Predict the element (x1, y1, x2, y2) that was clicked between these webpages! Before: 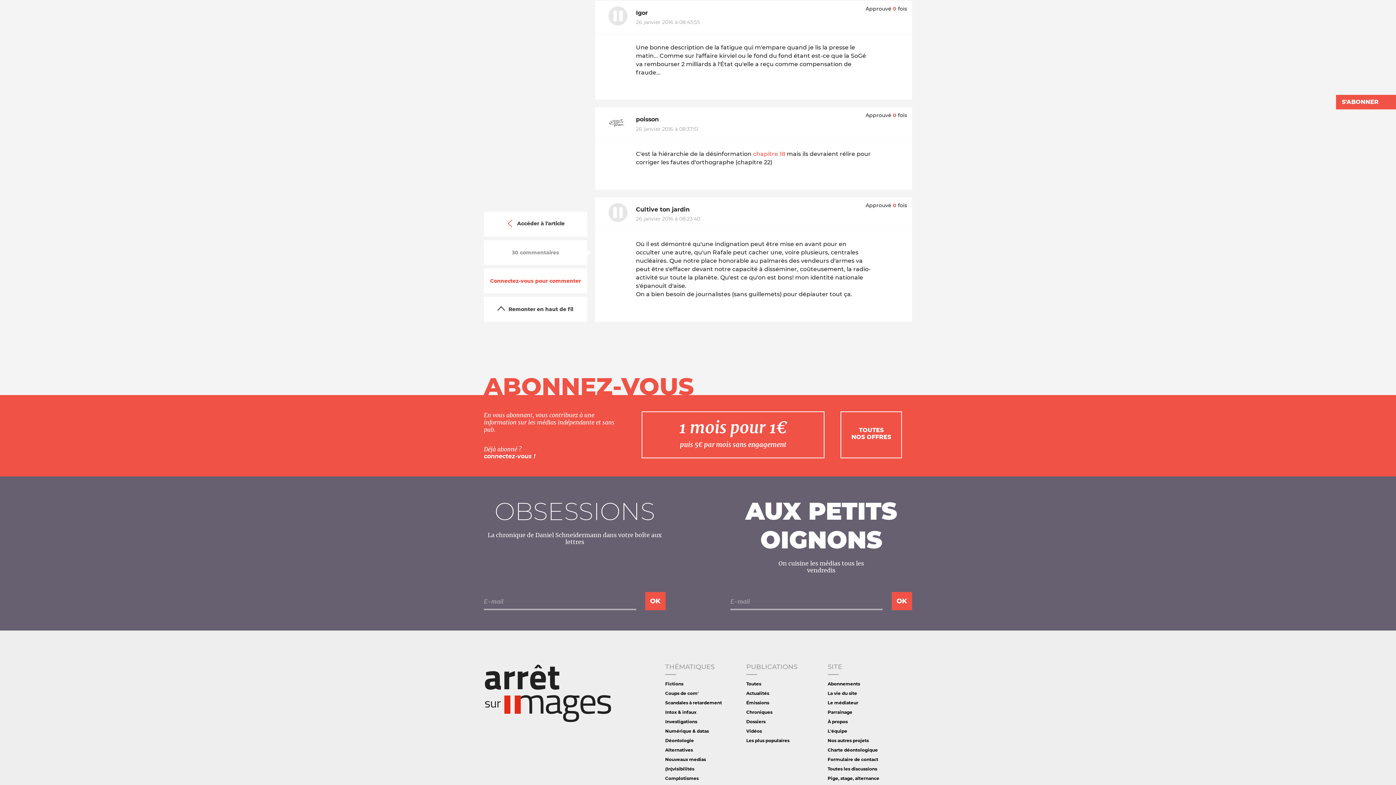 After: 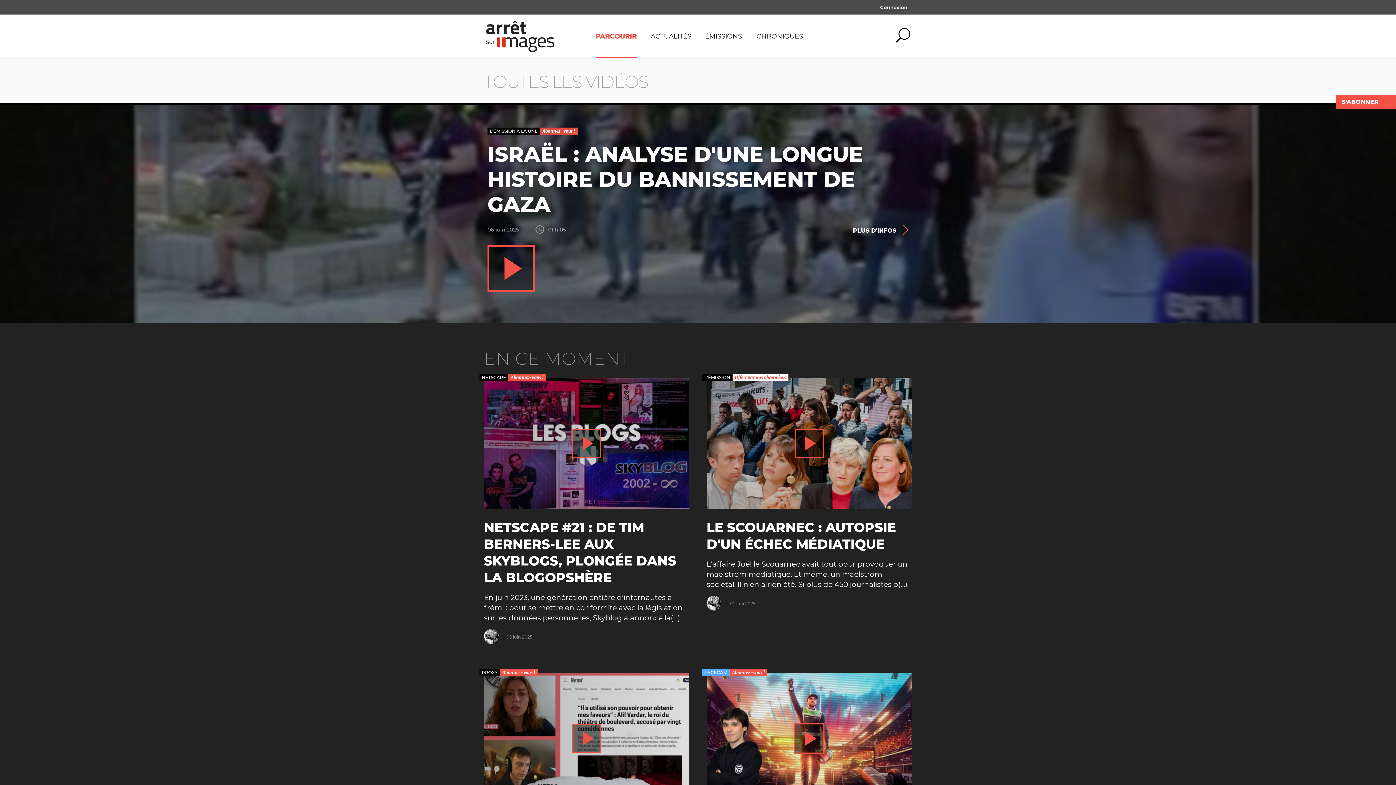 Action: label: Vidéos bbox: (746, 728, 762, 734)